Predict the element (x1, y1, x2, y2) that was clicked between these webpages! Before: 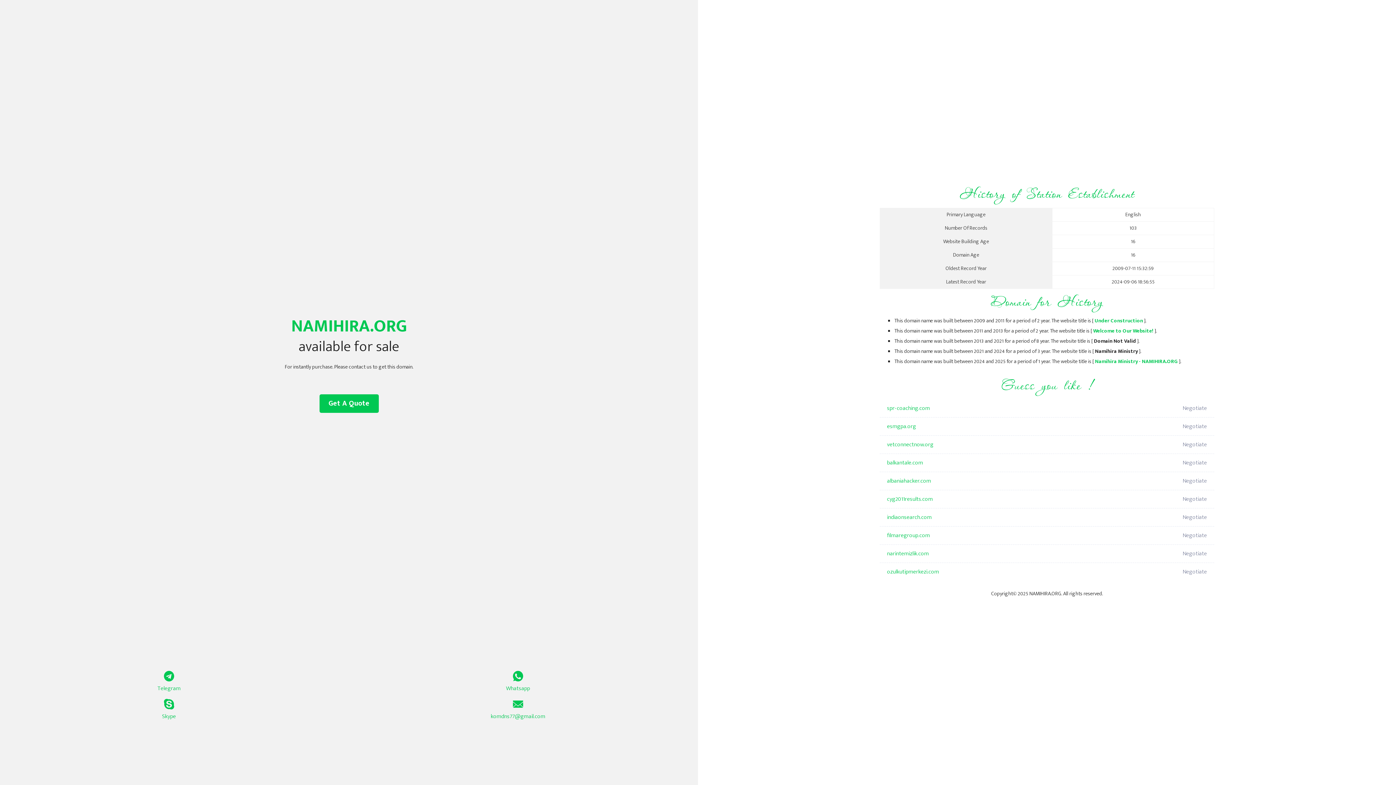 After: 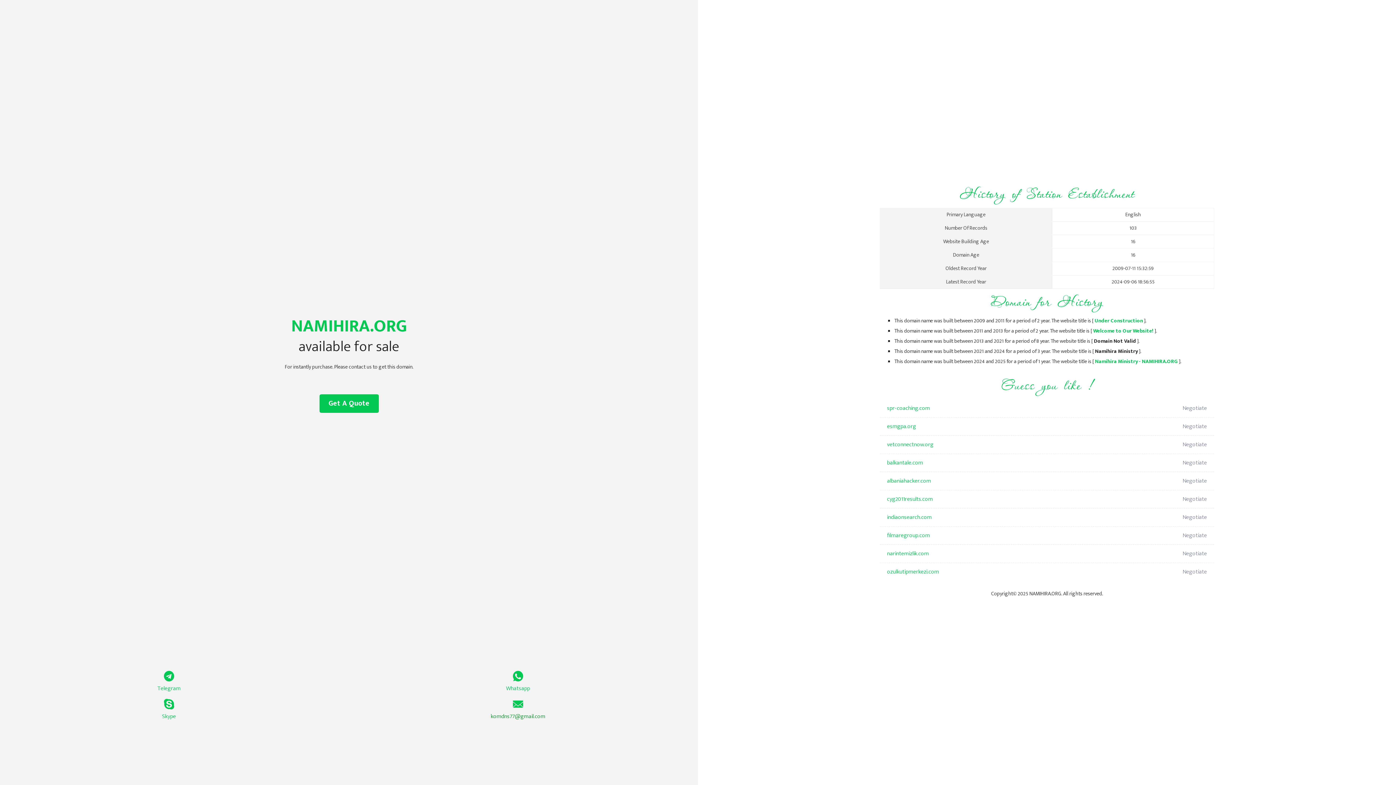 Action: label: komdns77@gmail.com bbox: (349, 699, 687, 721)